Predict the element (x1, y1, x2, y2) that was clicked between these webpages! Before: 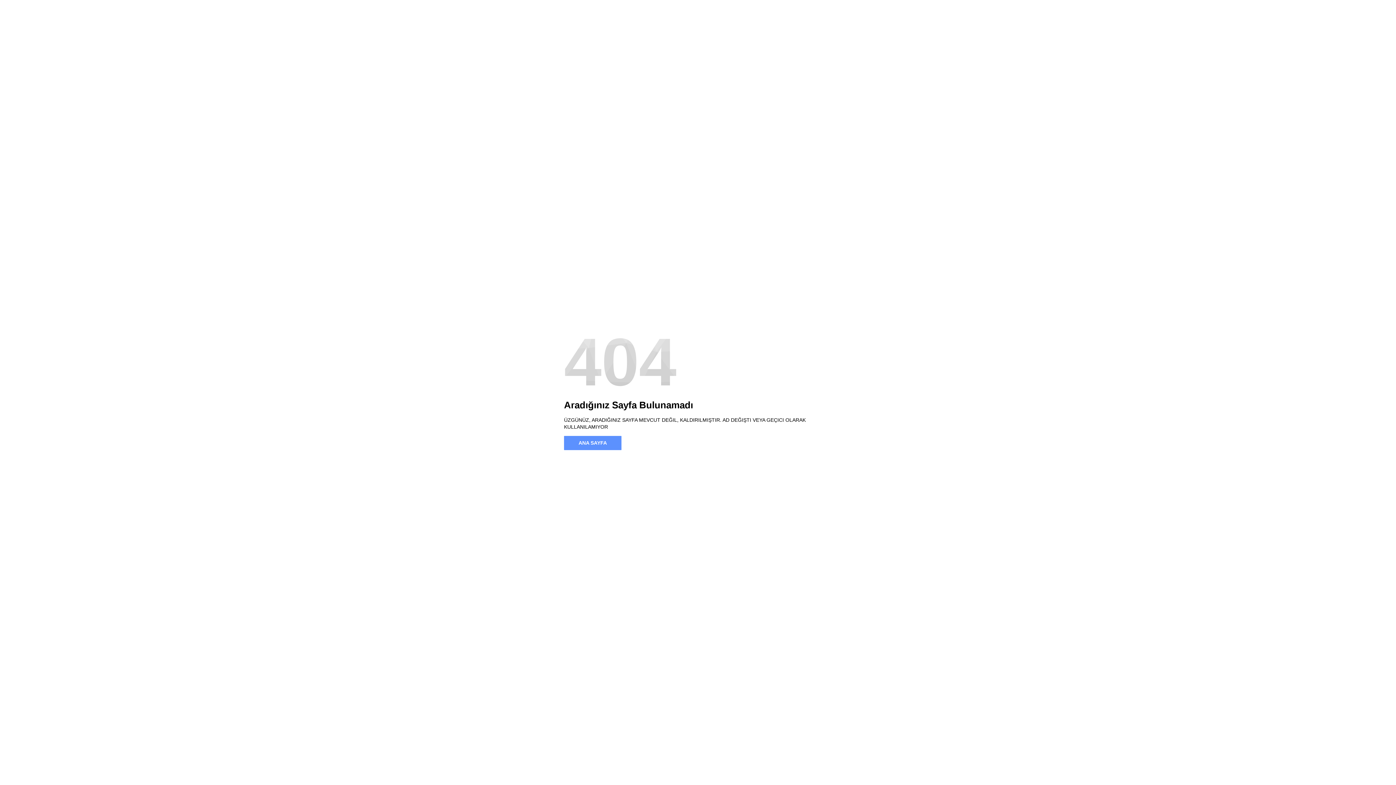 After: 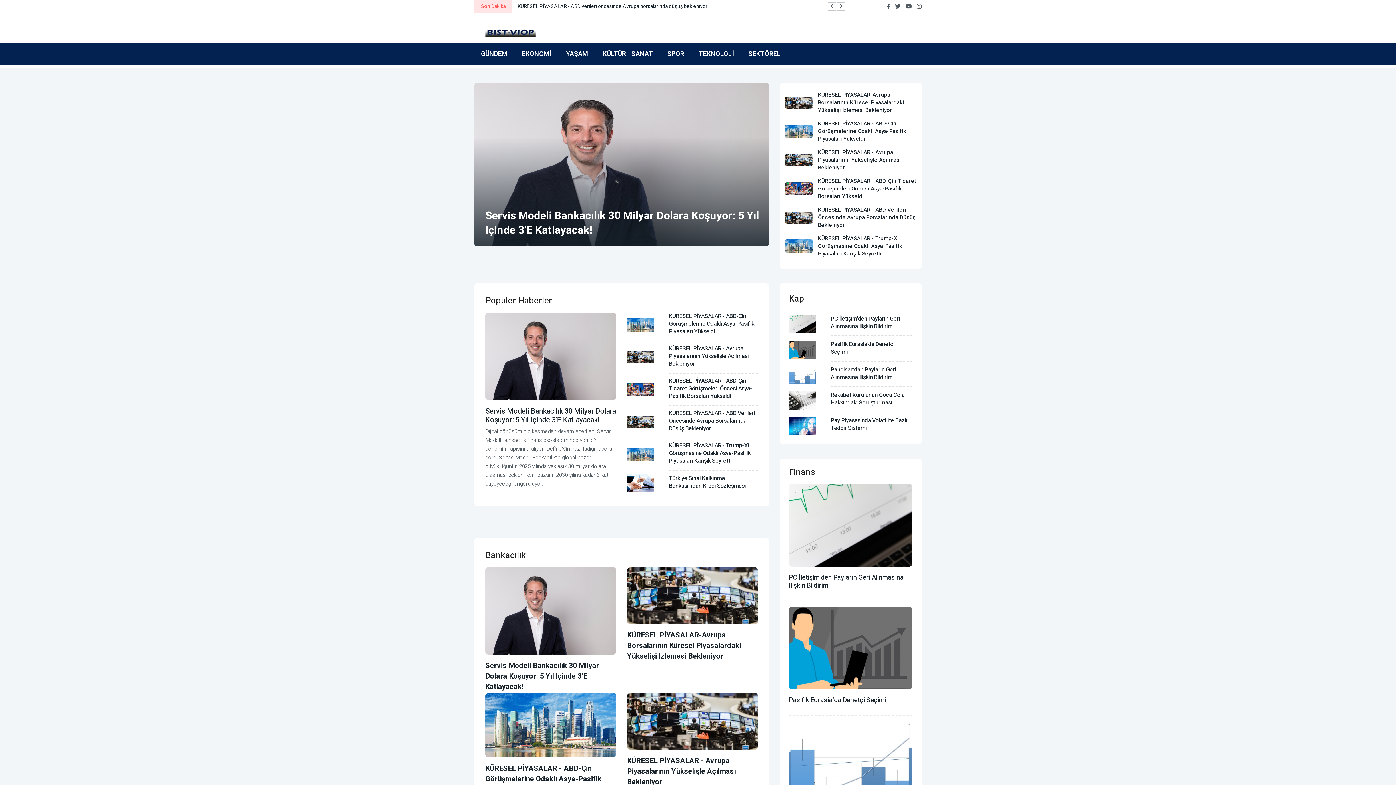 Action: bbox: (564, 436, 621, 450) label: ANA SAYFA